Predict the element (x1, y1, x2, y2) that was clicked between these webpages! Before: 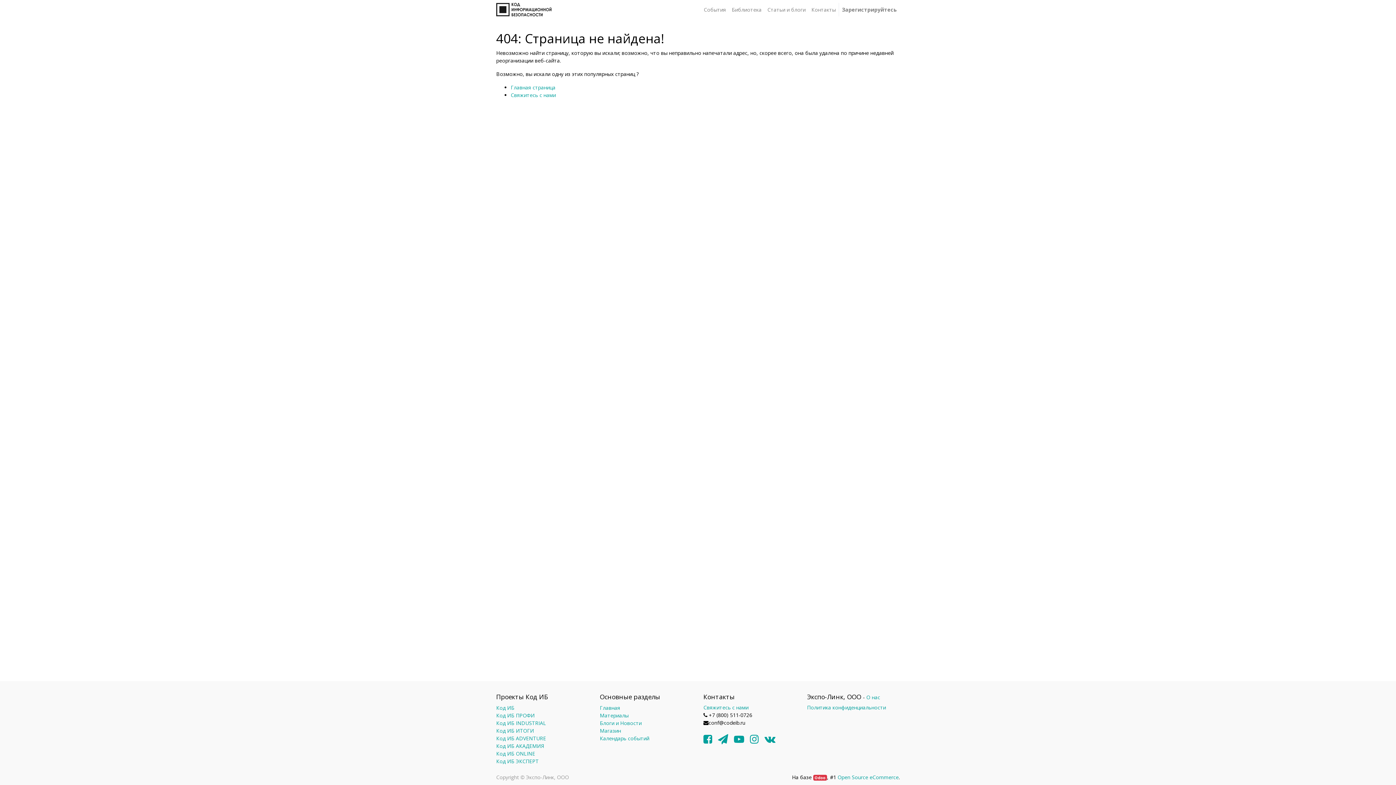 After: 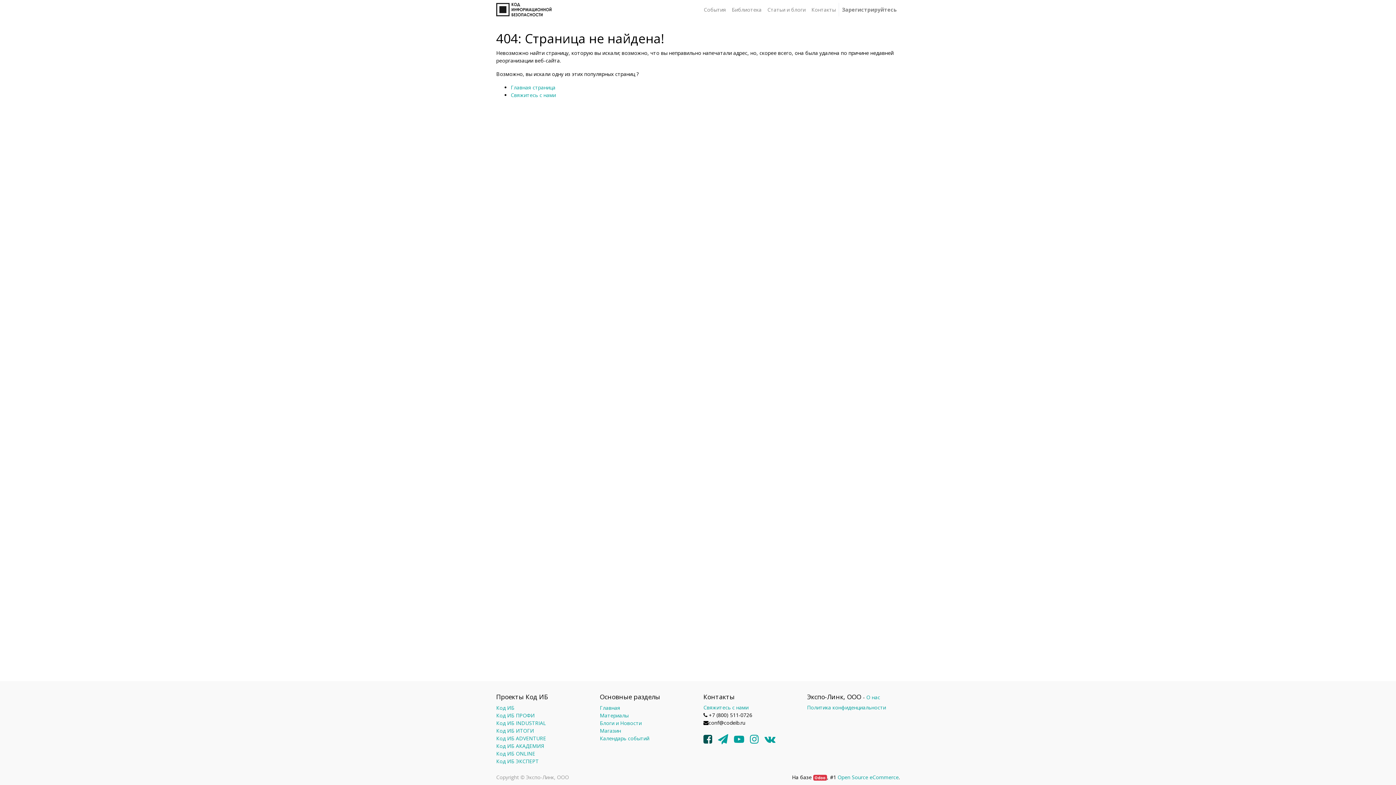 Action: bbox: (703, 737, 712, 744)